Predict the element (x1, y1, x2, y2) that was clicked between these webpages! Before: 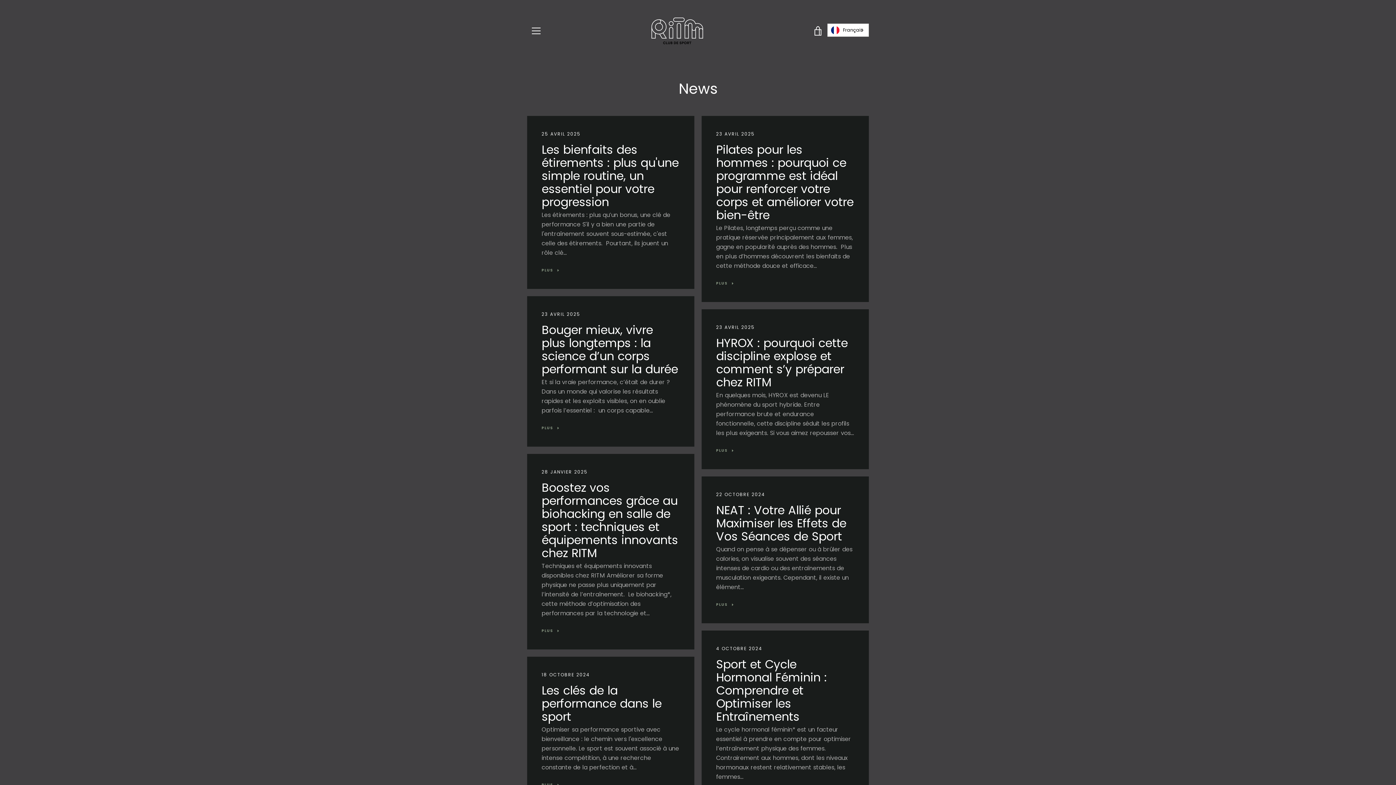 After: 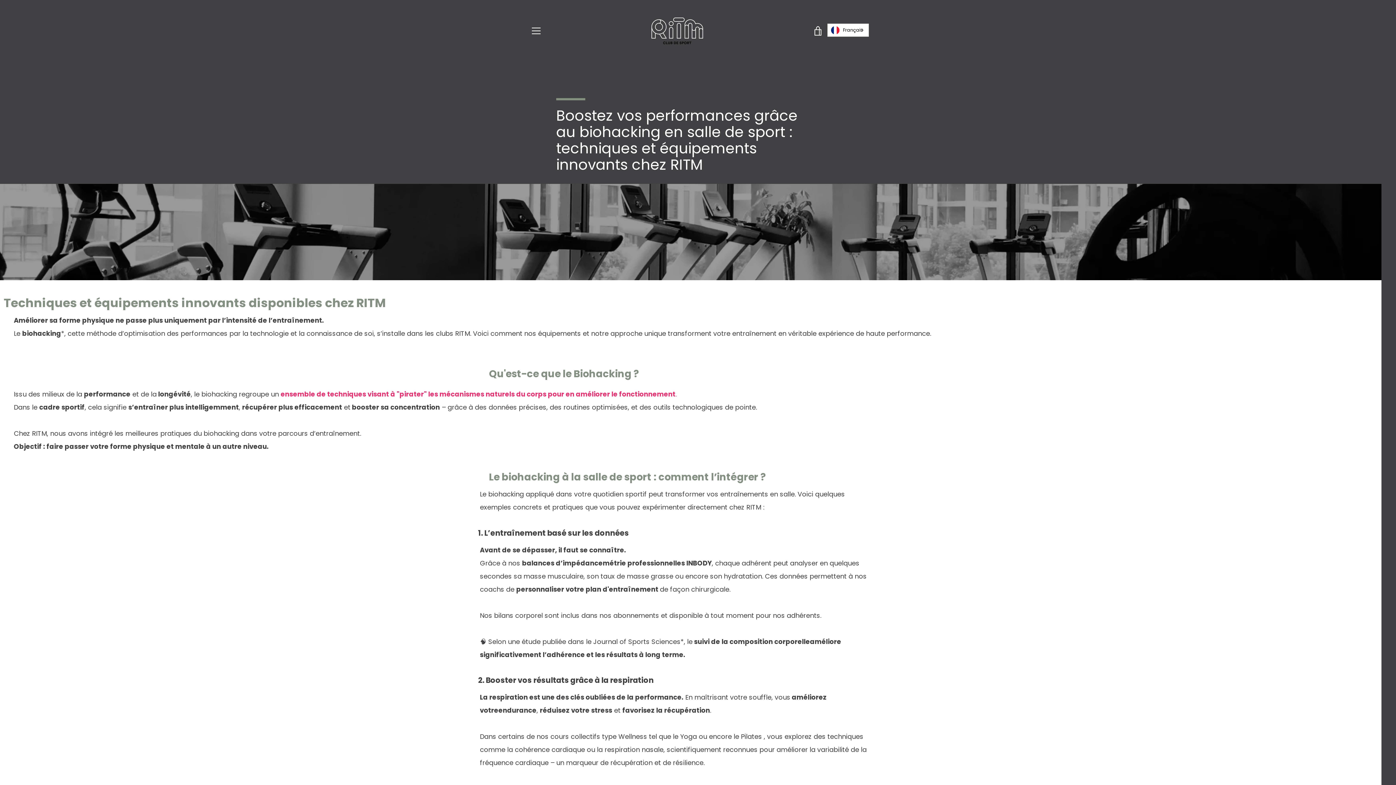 Action: label: 28 JANVIER 2025
Boostez vos performances grâce au biohacking en salle de sport : techniques et équipements innovants chez RITM
Techniques et équipements innovants disponibles chez RITM Améliorer sa forme physique ne passe plus uniquement par l’intensité de l’entraînement.  Le biohacking*, cette méthode d’optimisation des performances par la technologie et...
PLUS bbox: (527, 454, 694, 649)